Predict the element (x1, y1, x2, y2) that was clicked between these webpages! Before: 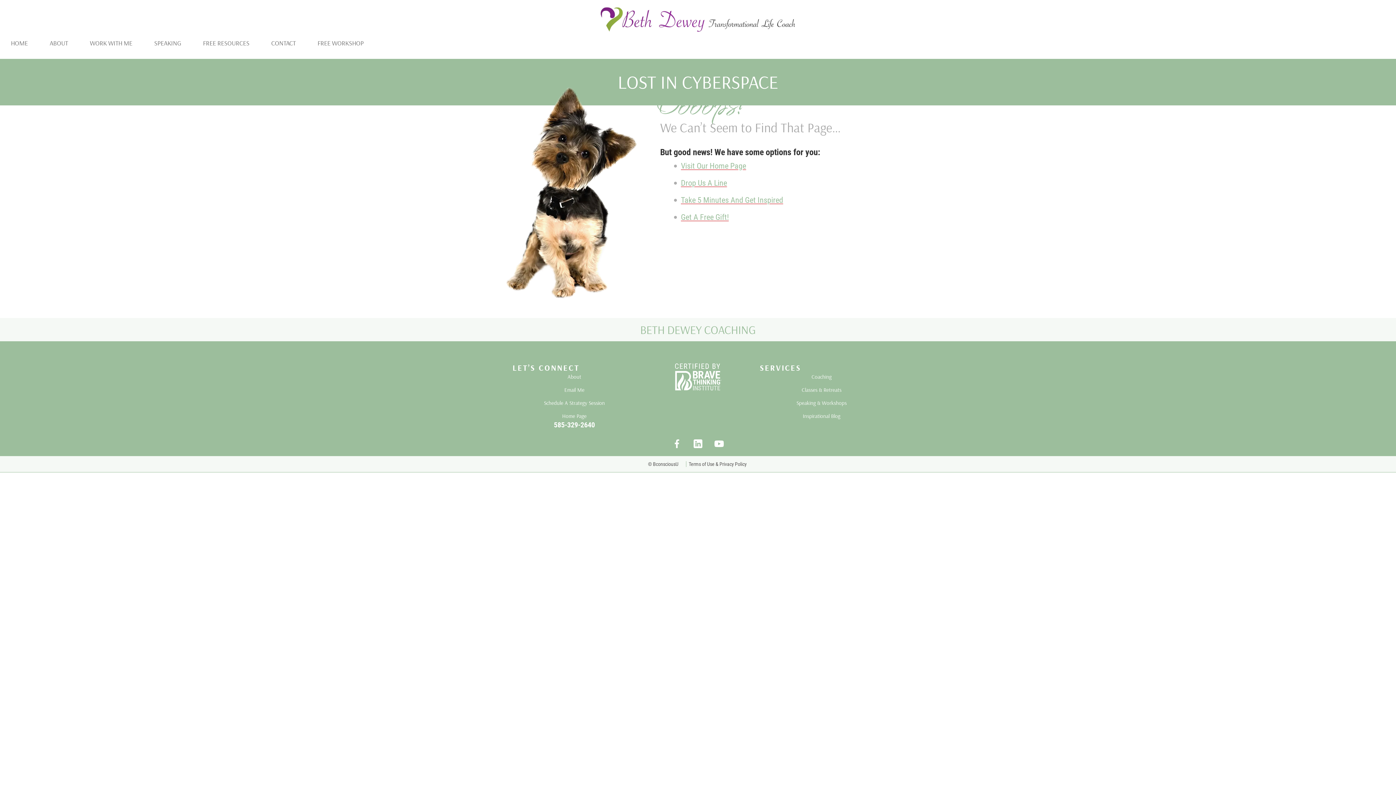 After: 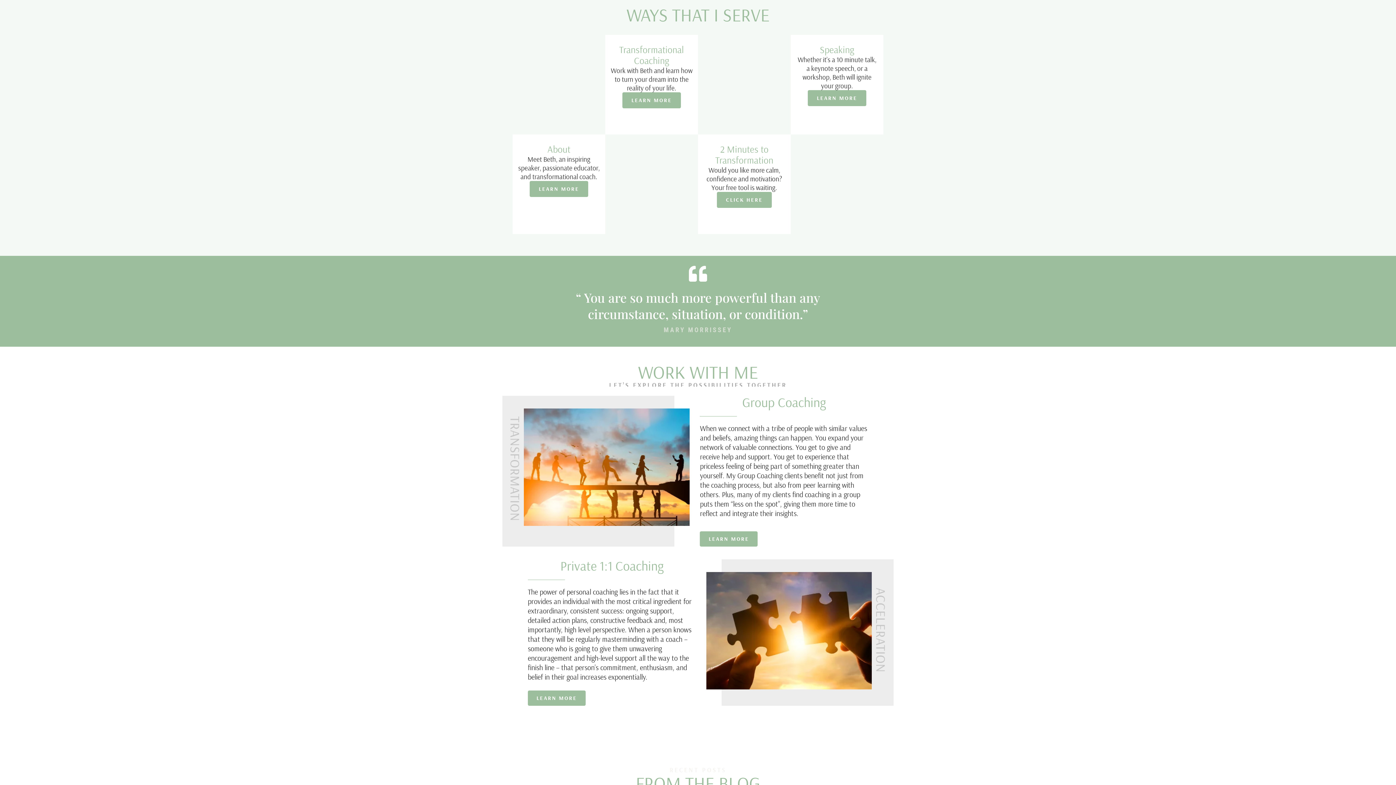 Action: label: Get A Free Gift! bbox: (674, 212, 901, 222)